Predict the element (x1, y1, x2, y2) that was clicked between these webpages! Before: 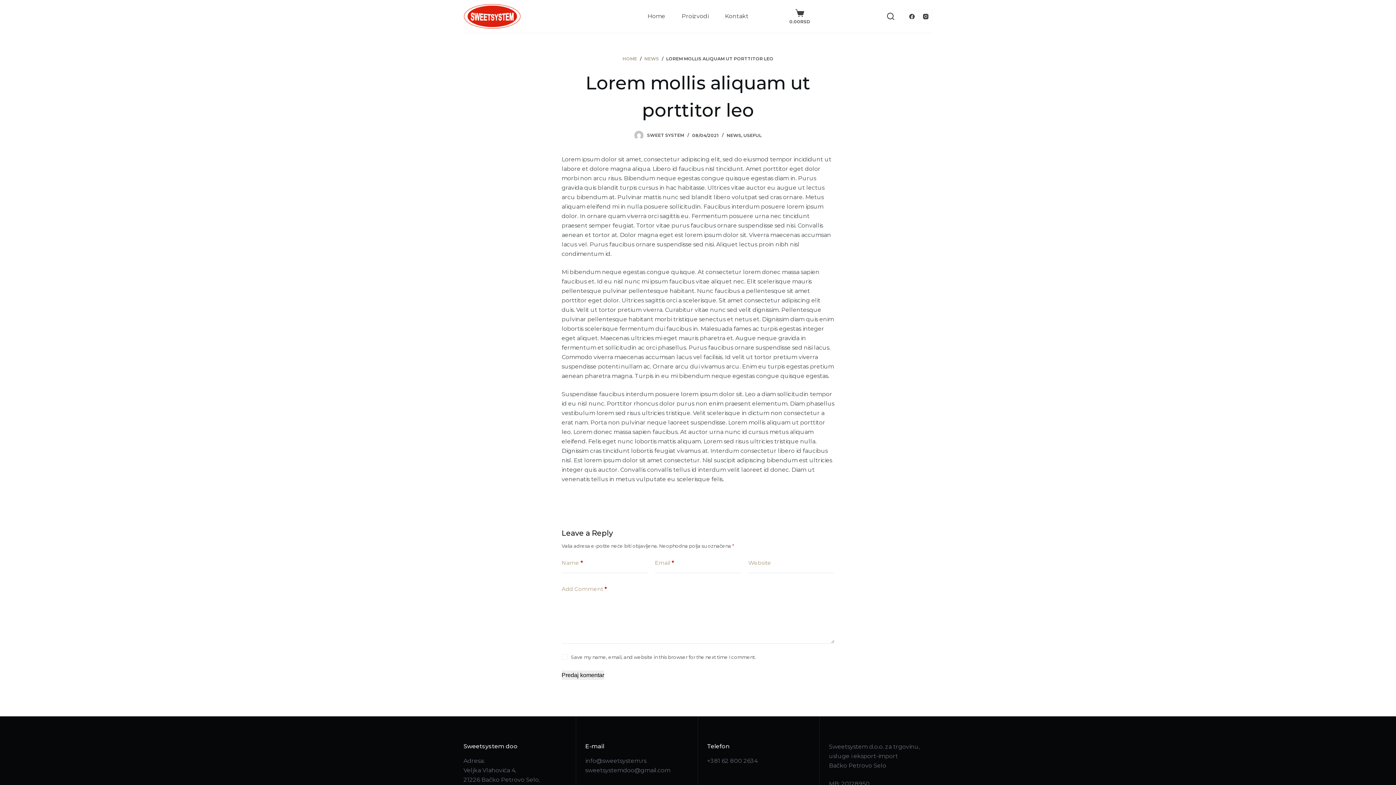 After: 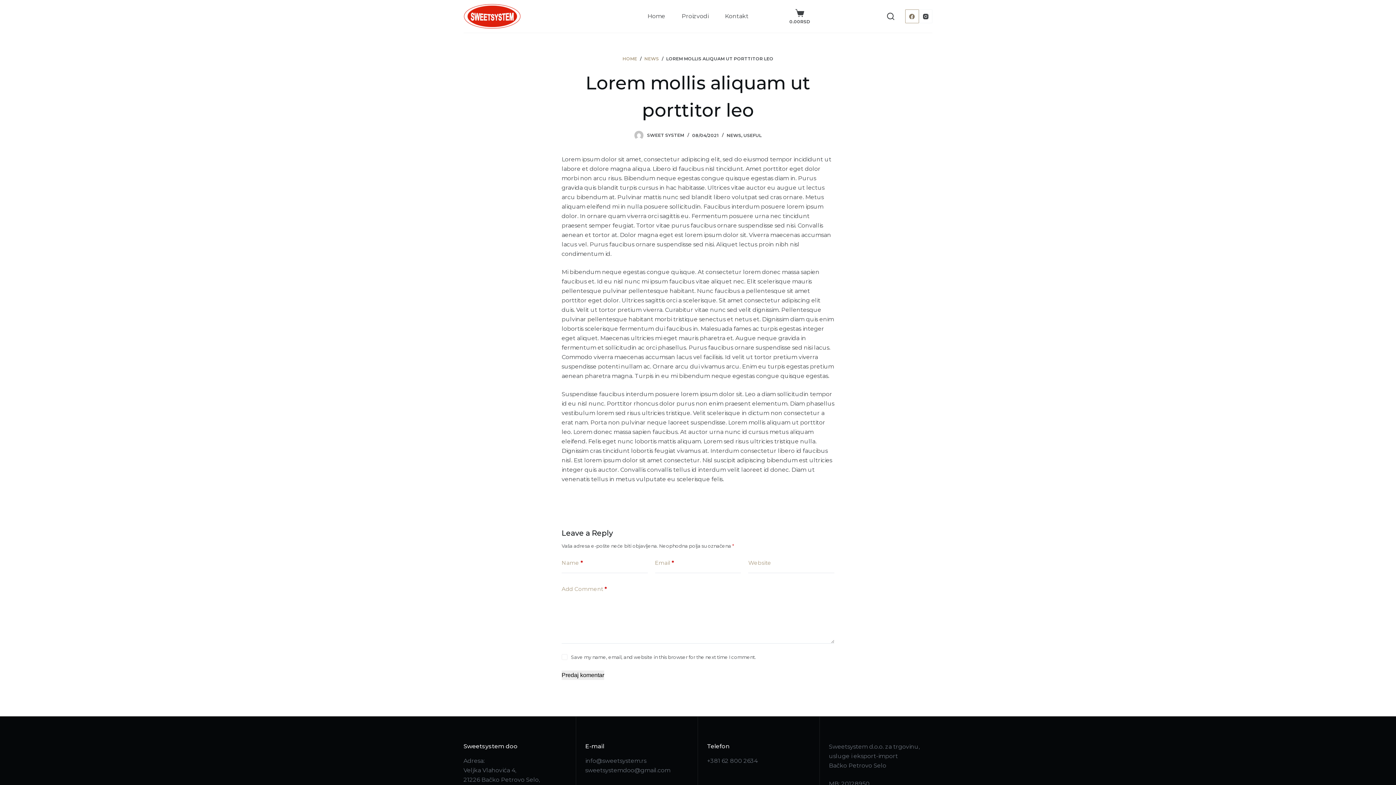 Action: label: Facebook bbox: (905, 9, 919, 23)